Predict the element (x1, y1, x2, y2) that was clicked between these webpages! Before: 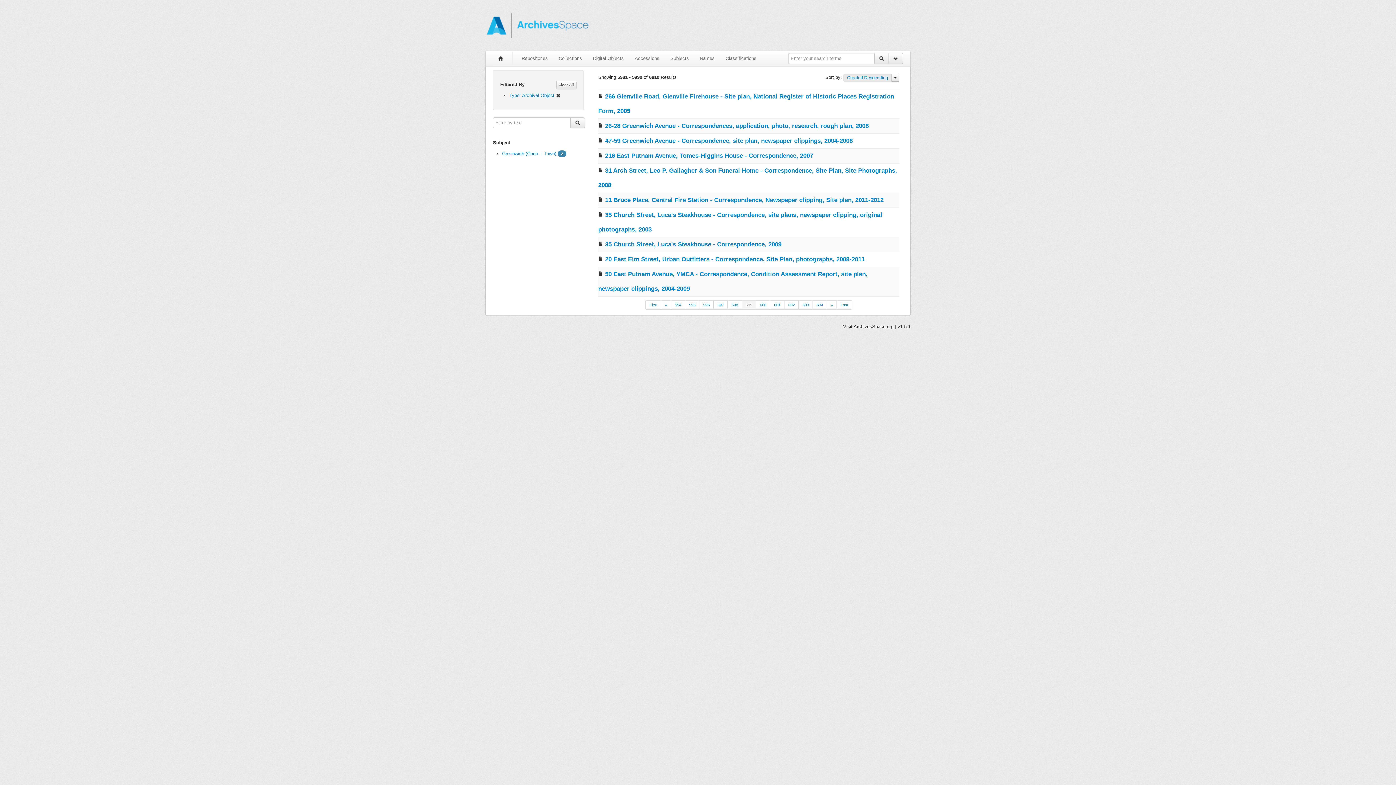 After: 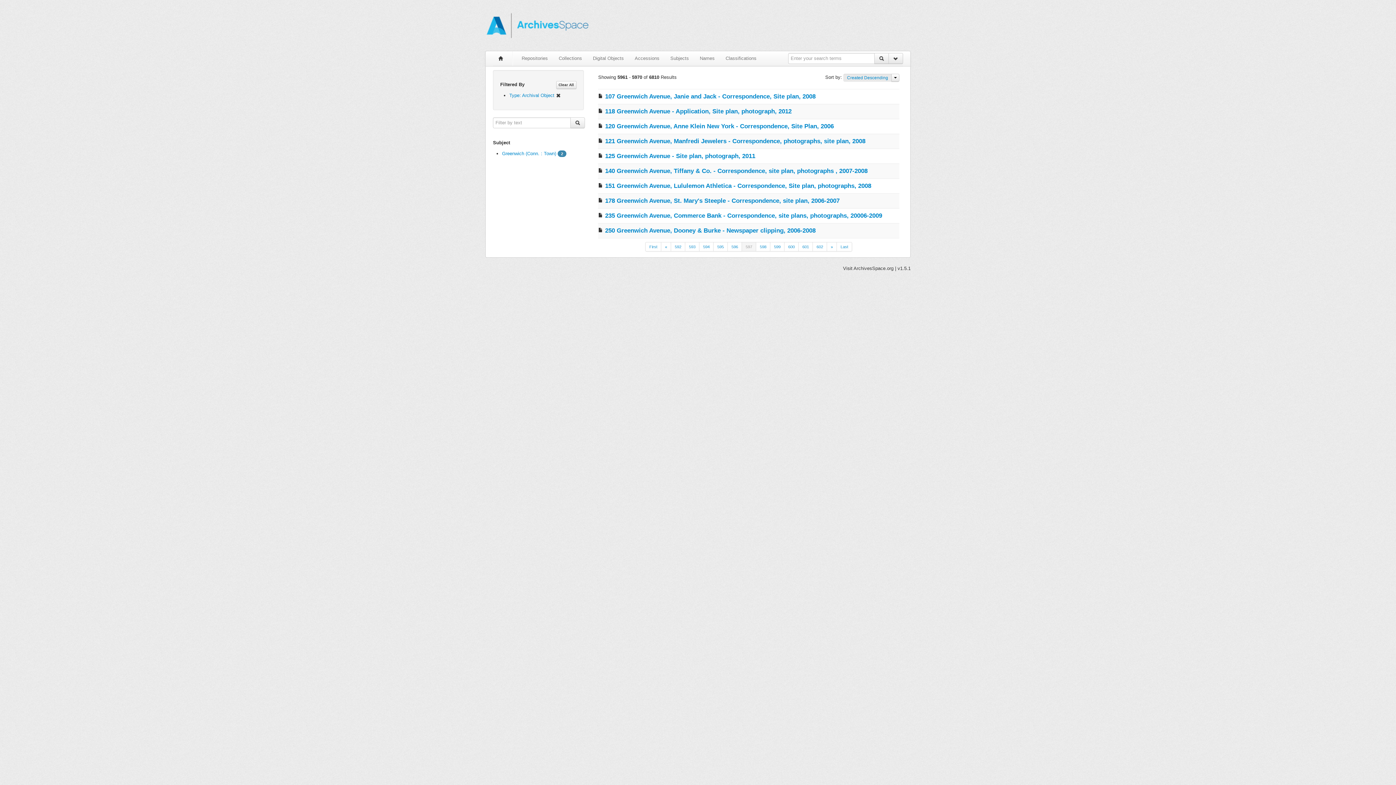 Action: label: 597 bbox: (713, 300, 728, 309)